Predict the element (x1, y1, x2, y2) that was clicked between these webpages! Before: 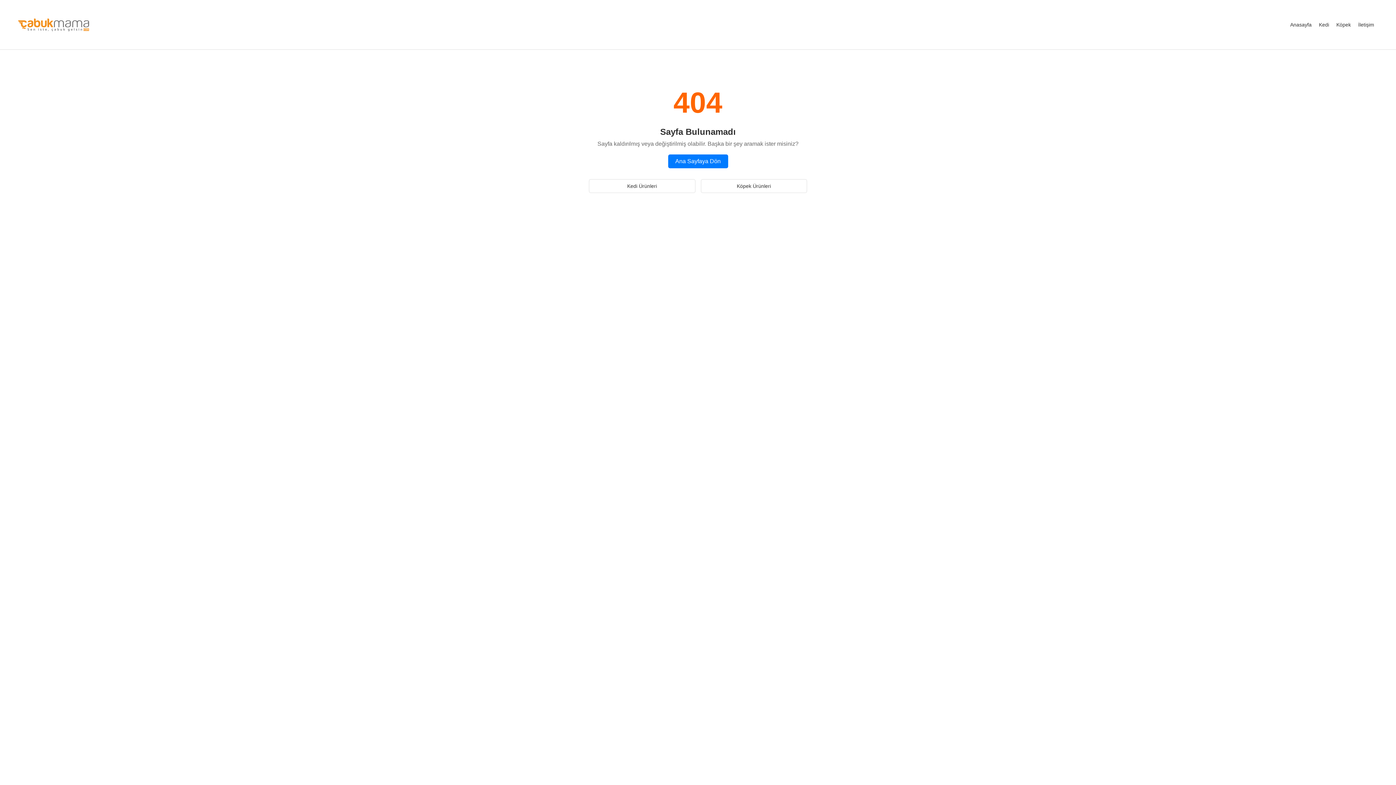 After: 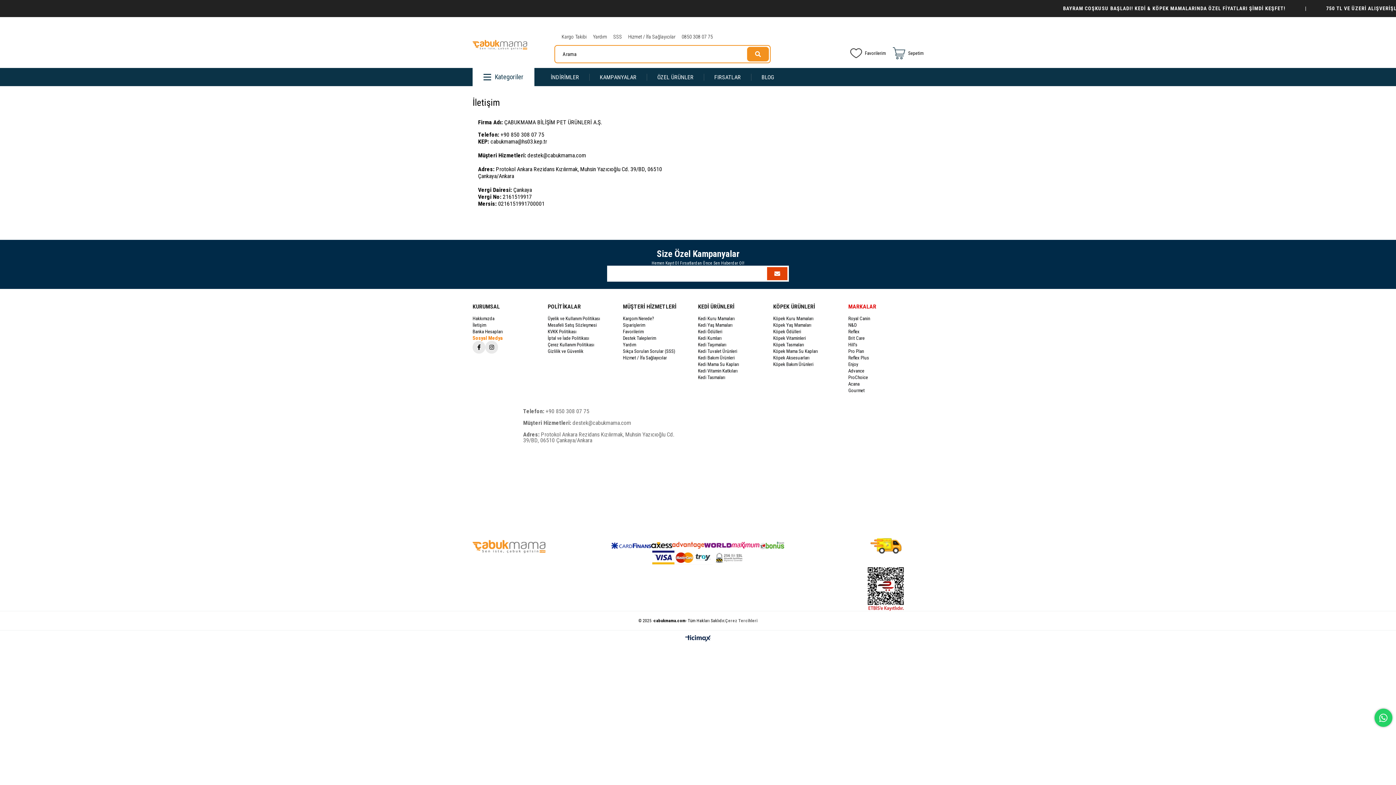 Action: bbox: (1354, 18, 1378, 31) label: İletişim